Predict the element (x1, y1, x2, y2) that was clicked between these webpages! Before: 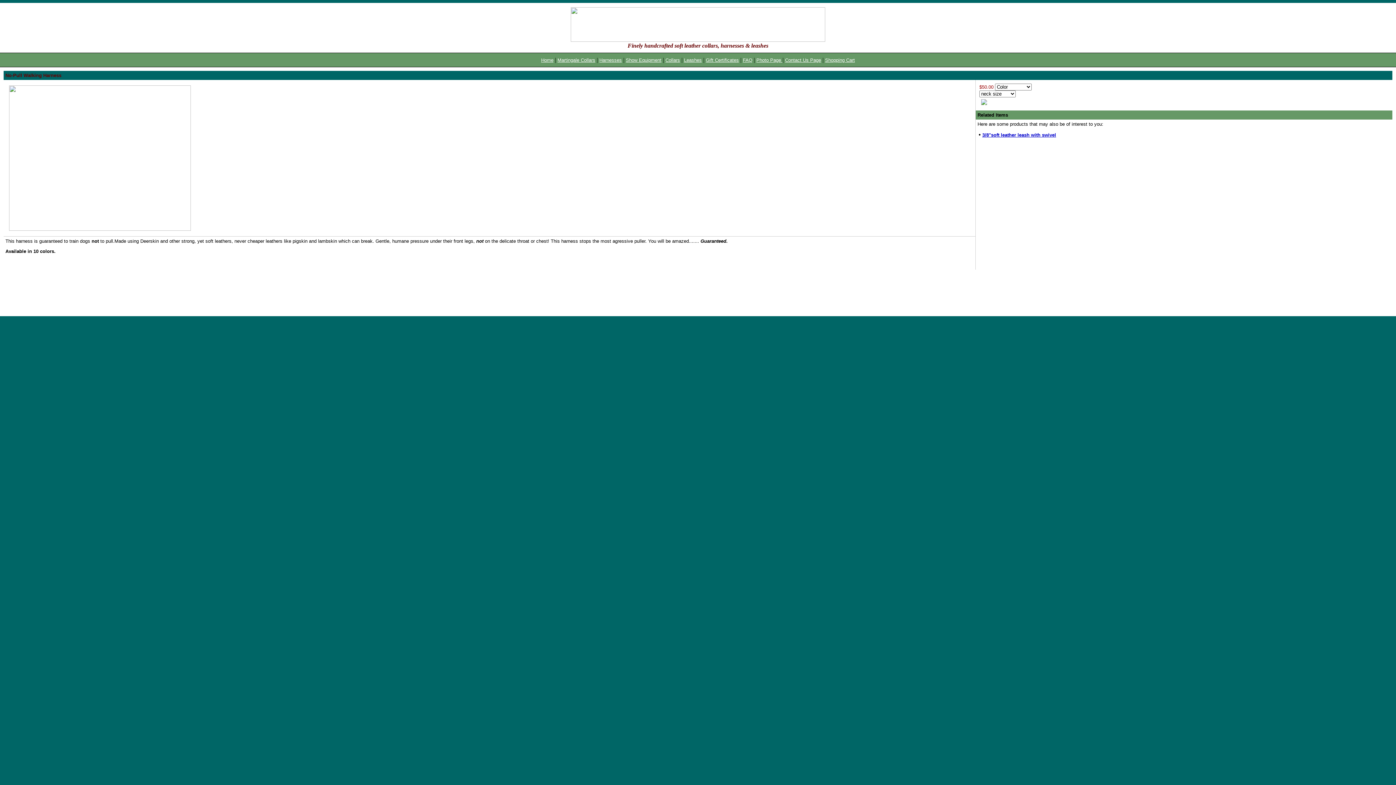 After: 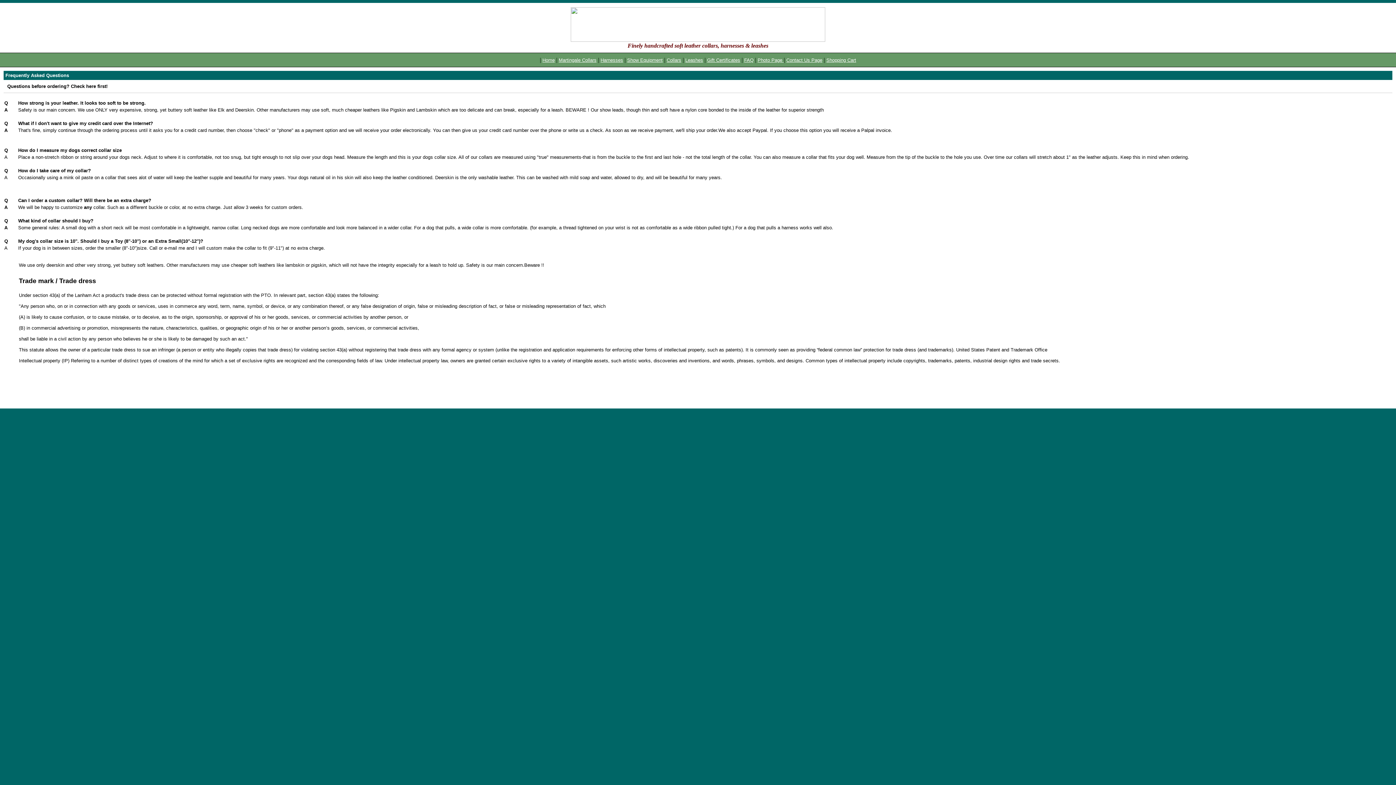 Action: label: FAQ bbox: (743, 56, 752, 62)